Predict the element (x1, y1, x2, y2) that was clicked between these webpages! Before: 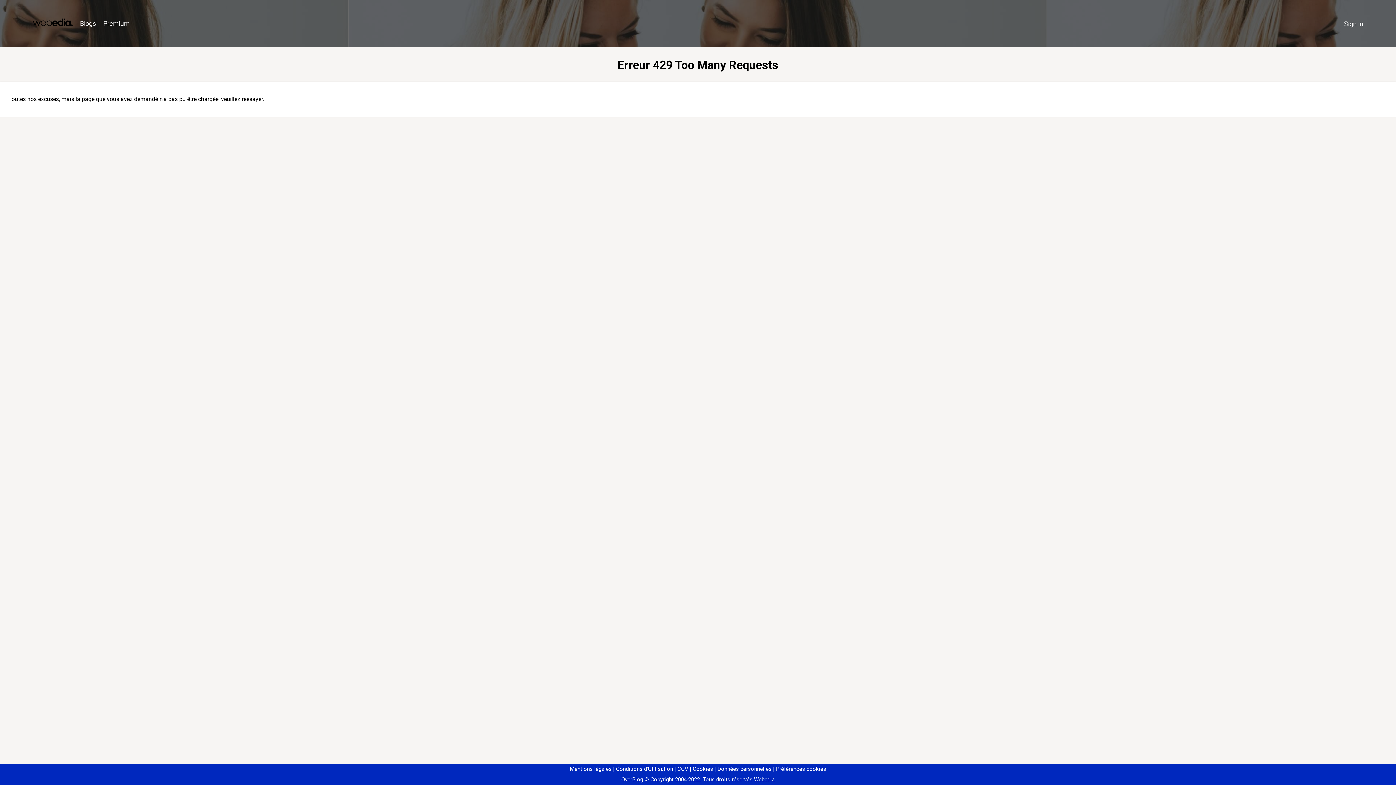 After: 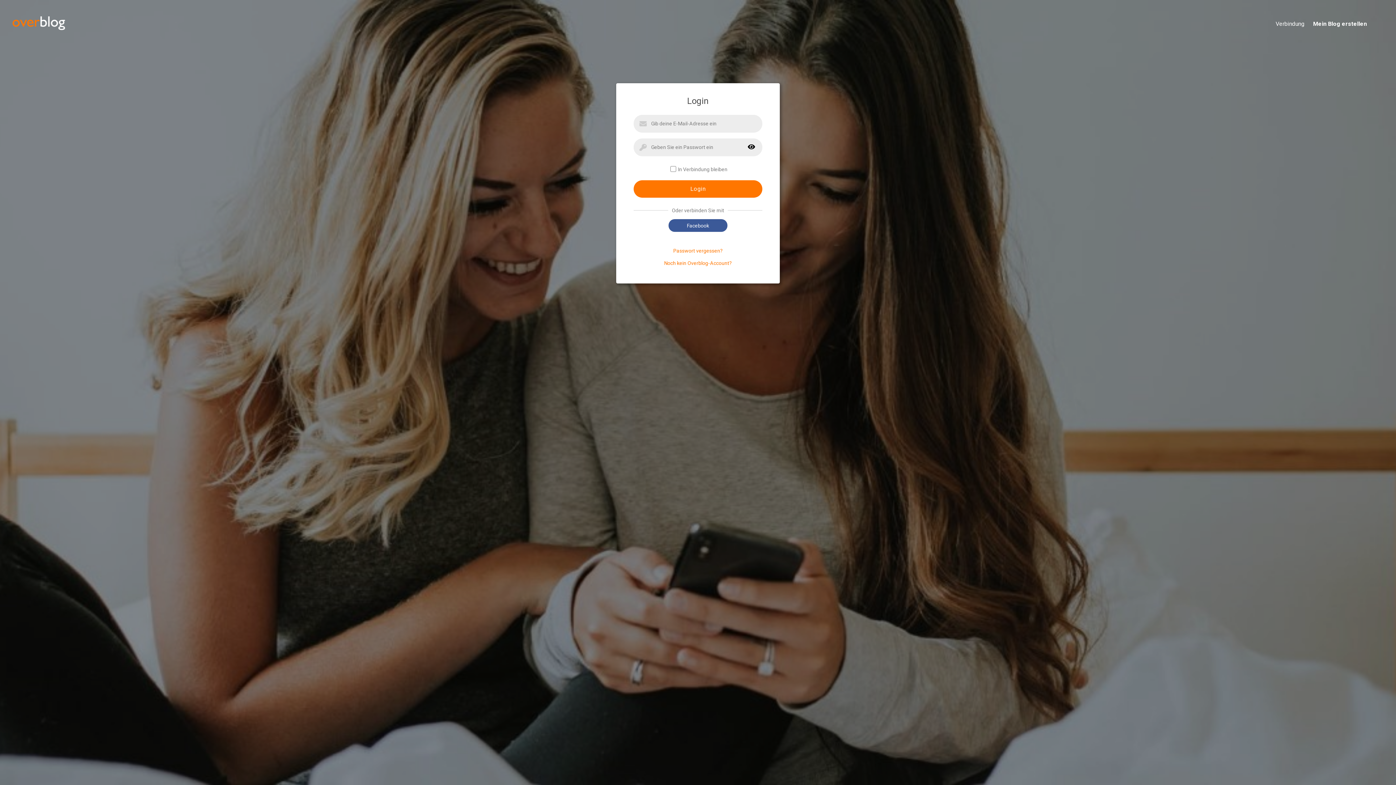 Action: bbox: (1340, 16, 1367, 31) label: Sign in